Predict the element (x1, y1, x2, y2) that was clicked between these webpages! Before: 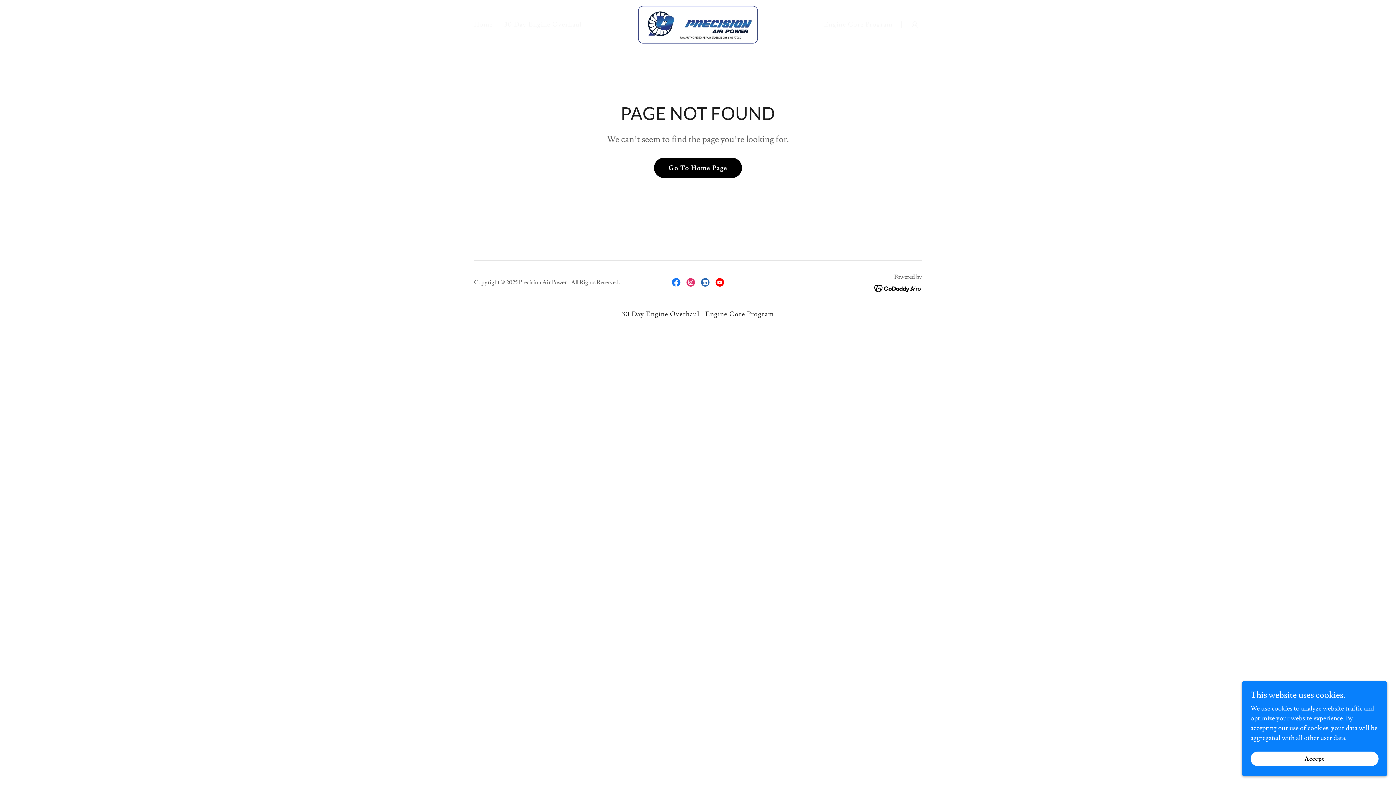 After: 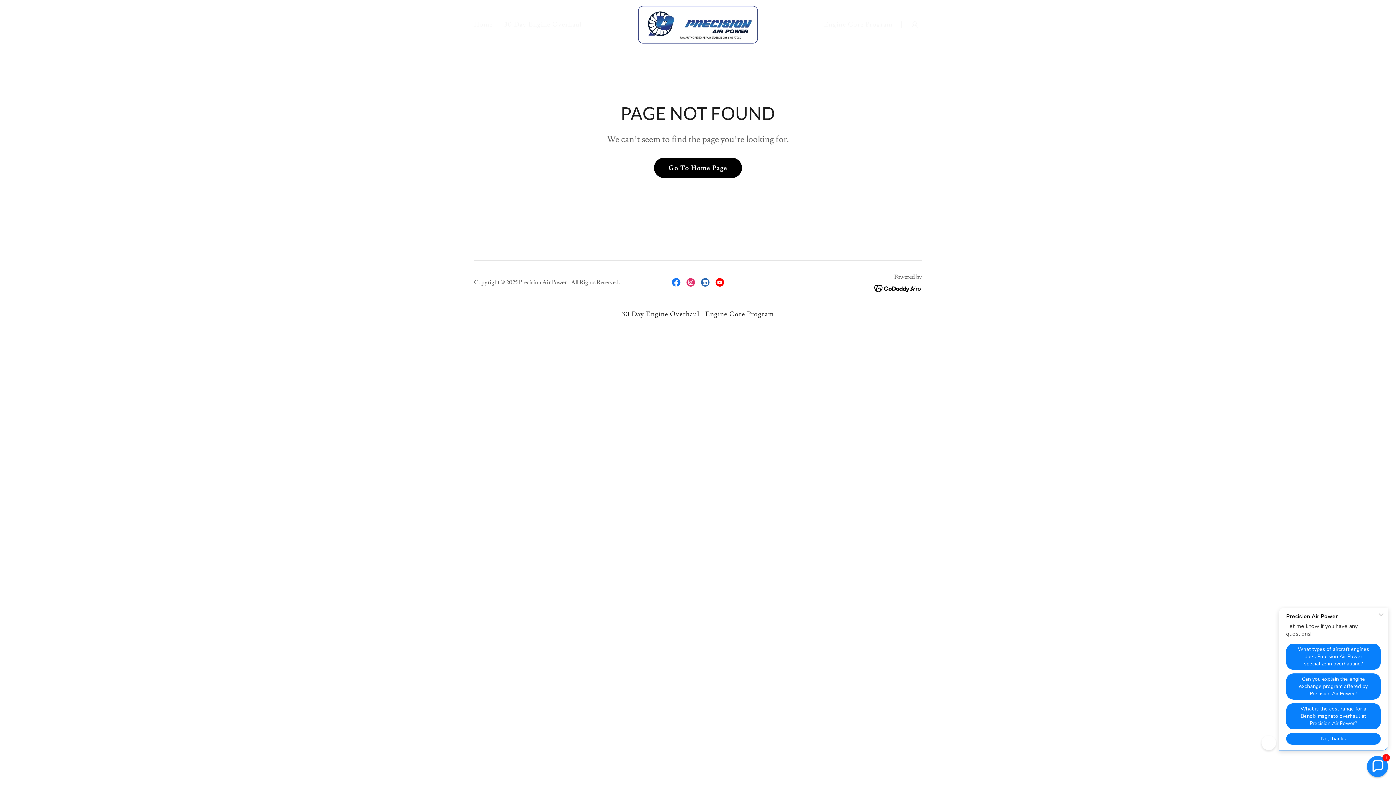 Action: label: Accept bbox: (1250, 752, 1378, 766)